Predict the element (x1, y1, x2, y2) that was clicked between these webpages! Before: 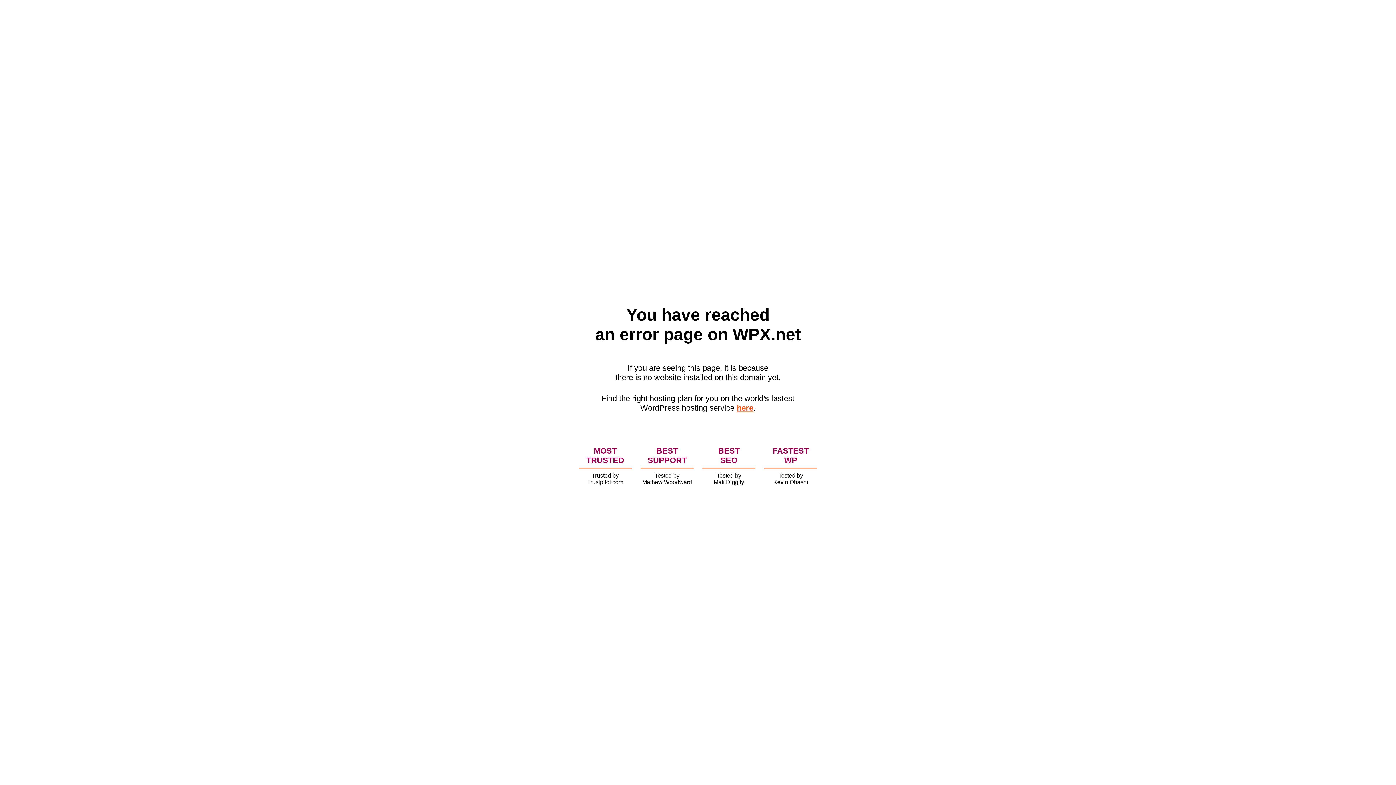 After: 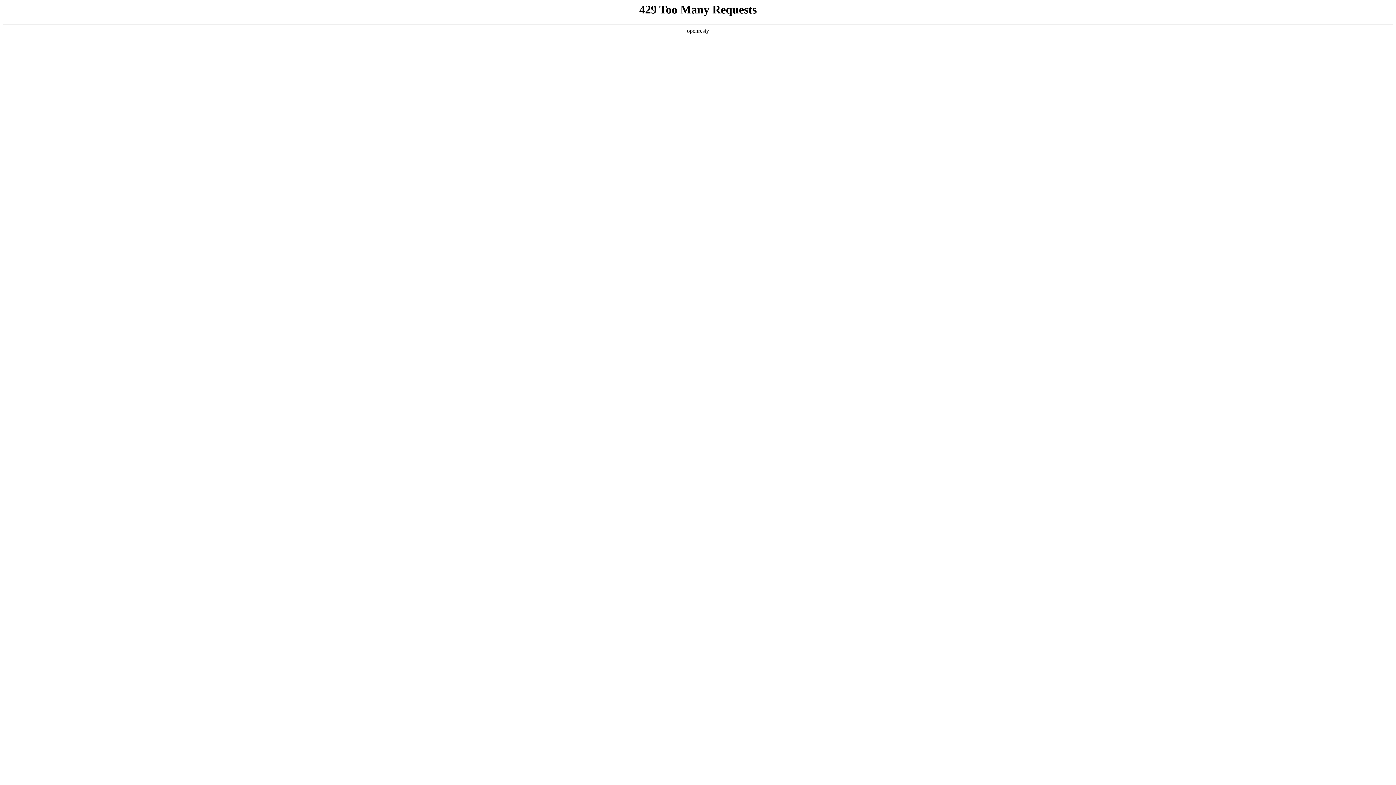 Action: bbox: (736, 403, 753, 412) label: here